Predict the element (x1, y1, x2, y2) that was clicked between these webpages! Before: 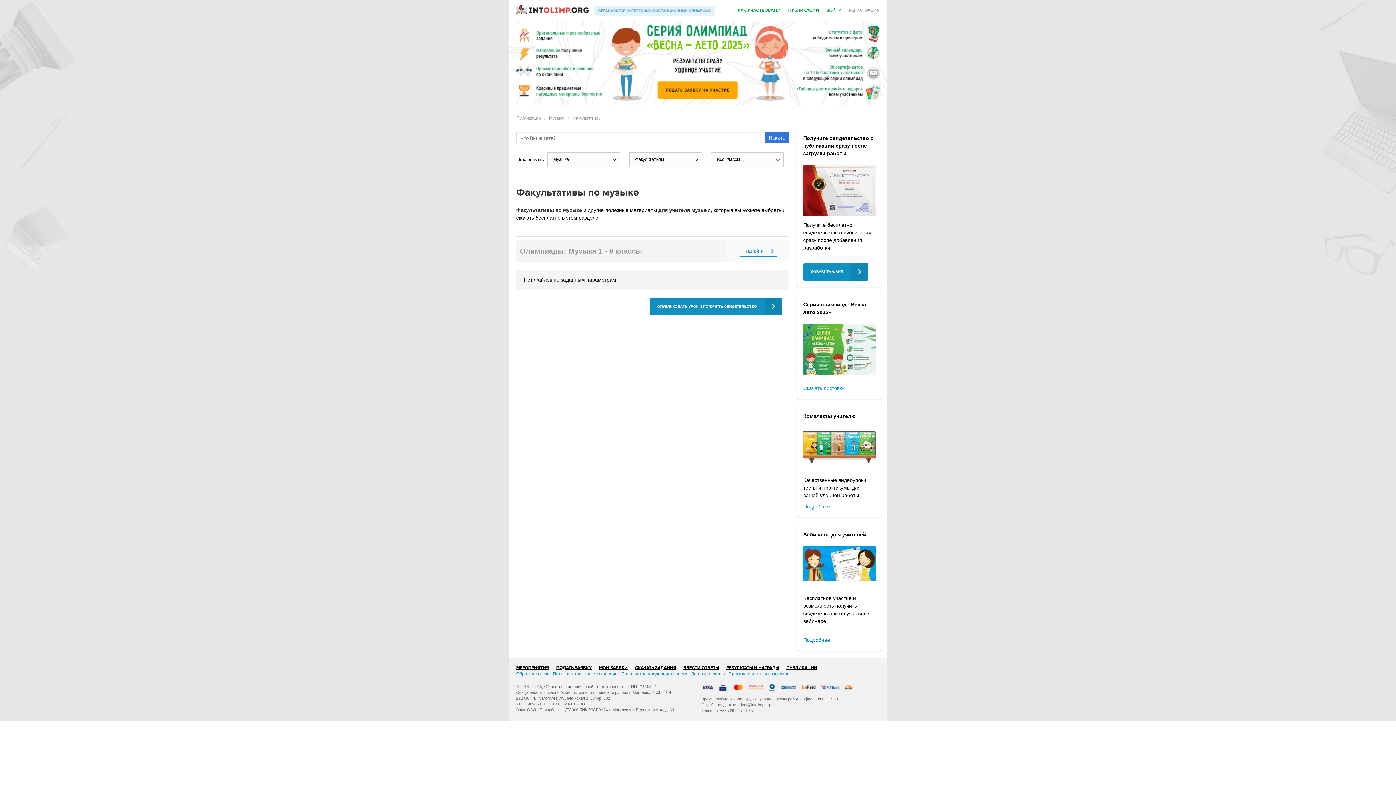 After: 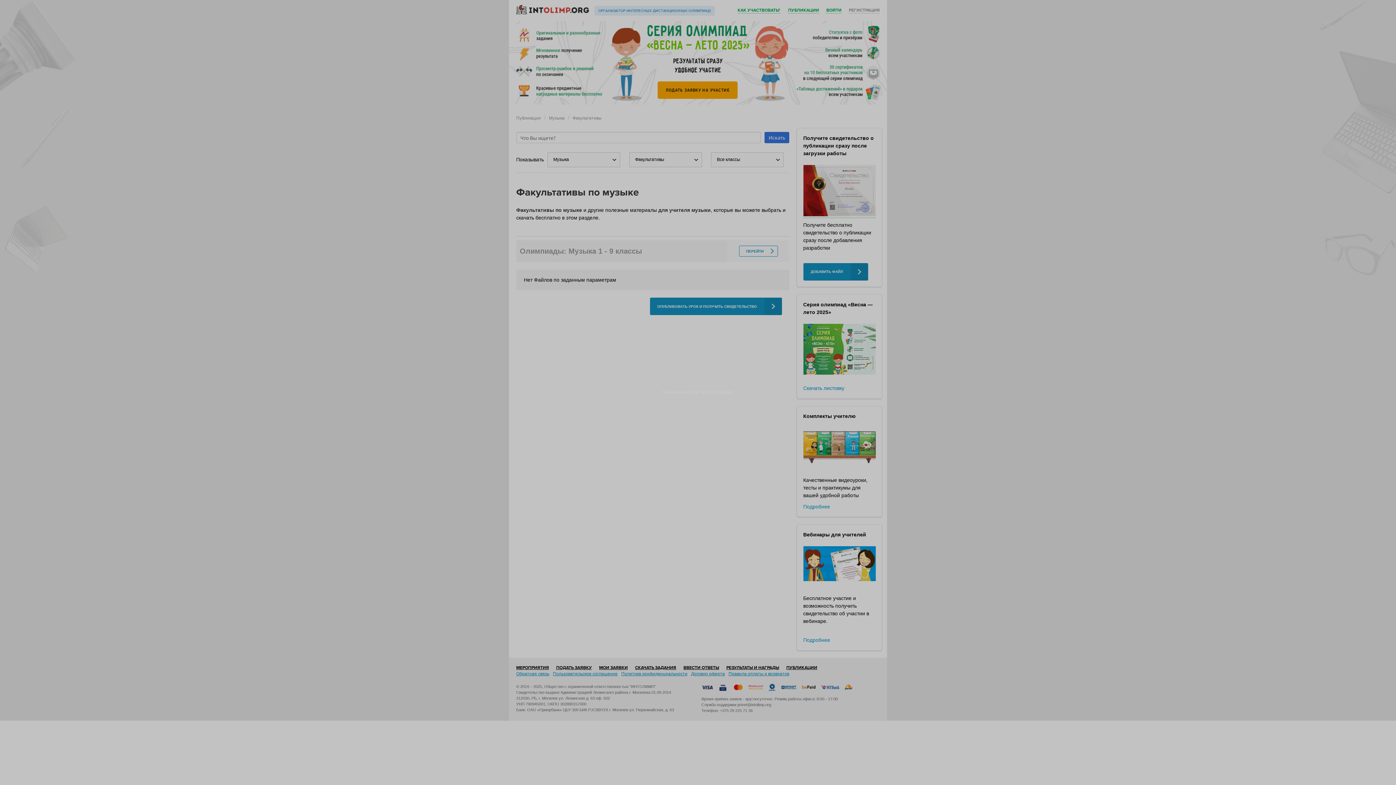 Action: bbox: (650, 297, 782, 315) label: ОПУБЛИКОВАТЬ УРОК И ПОЛУЧИТЬ СВИДЕТЕЛЬСТВО